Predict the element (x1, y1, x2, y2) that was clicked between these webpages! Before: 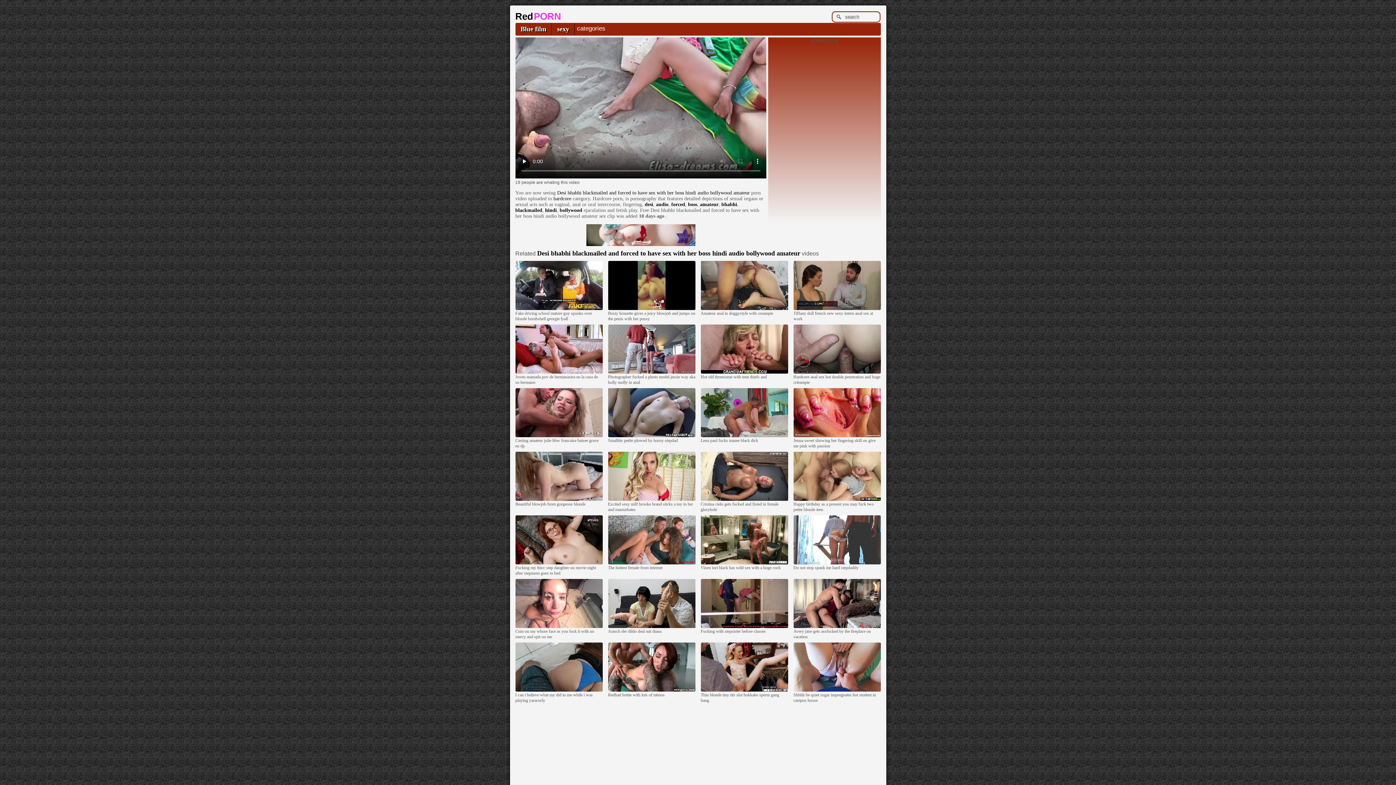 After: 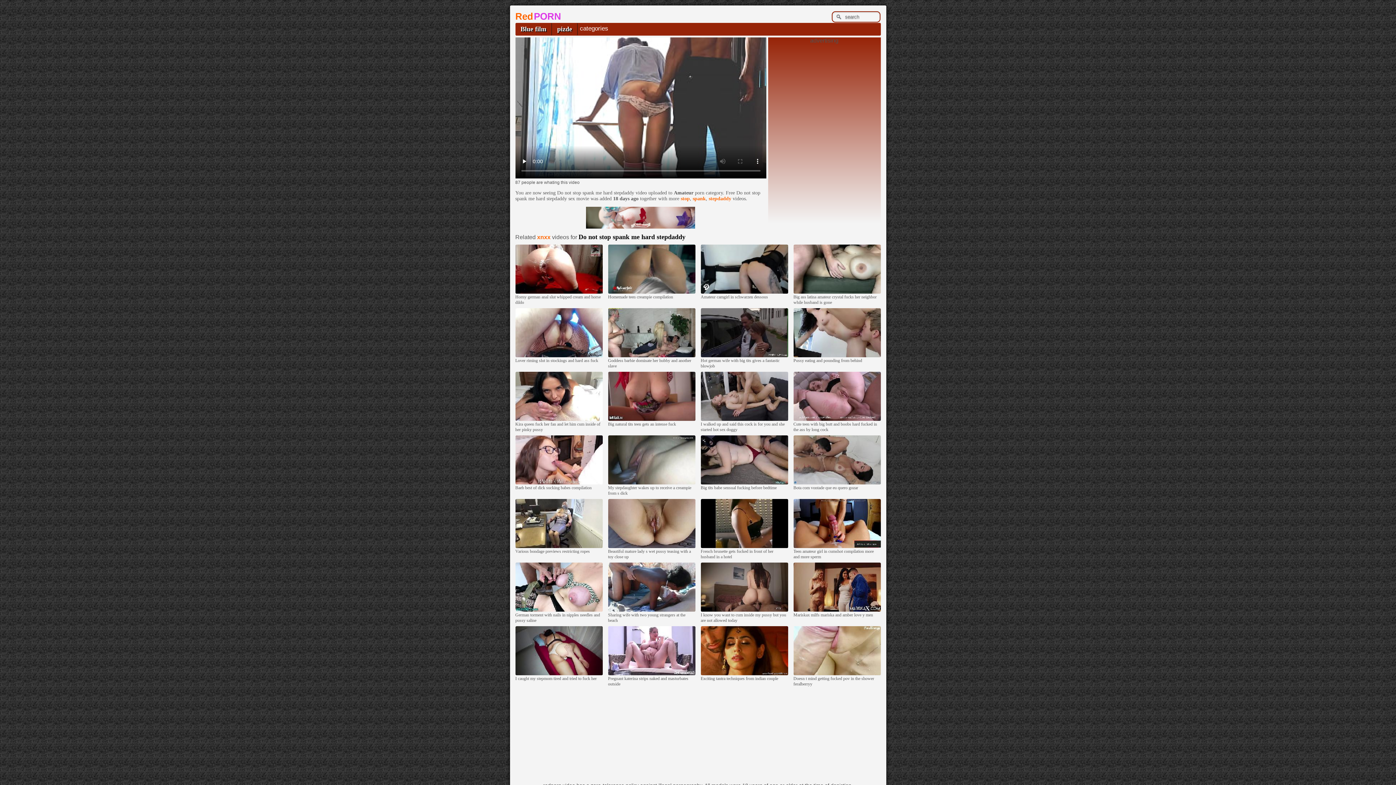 Action: bbox: (793, 560, 880, 565)